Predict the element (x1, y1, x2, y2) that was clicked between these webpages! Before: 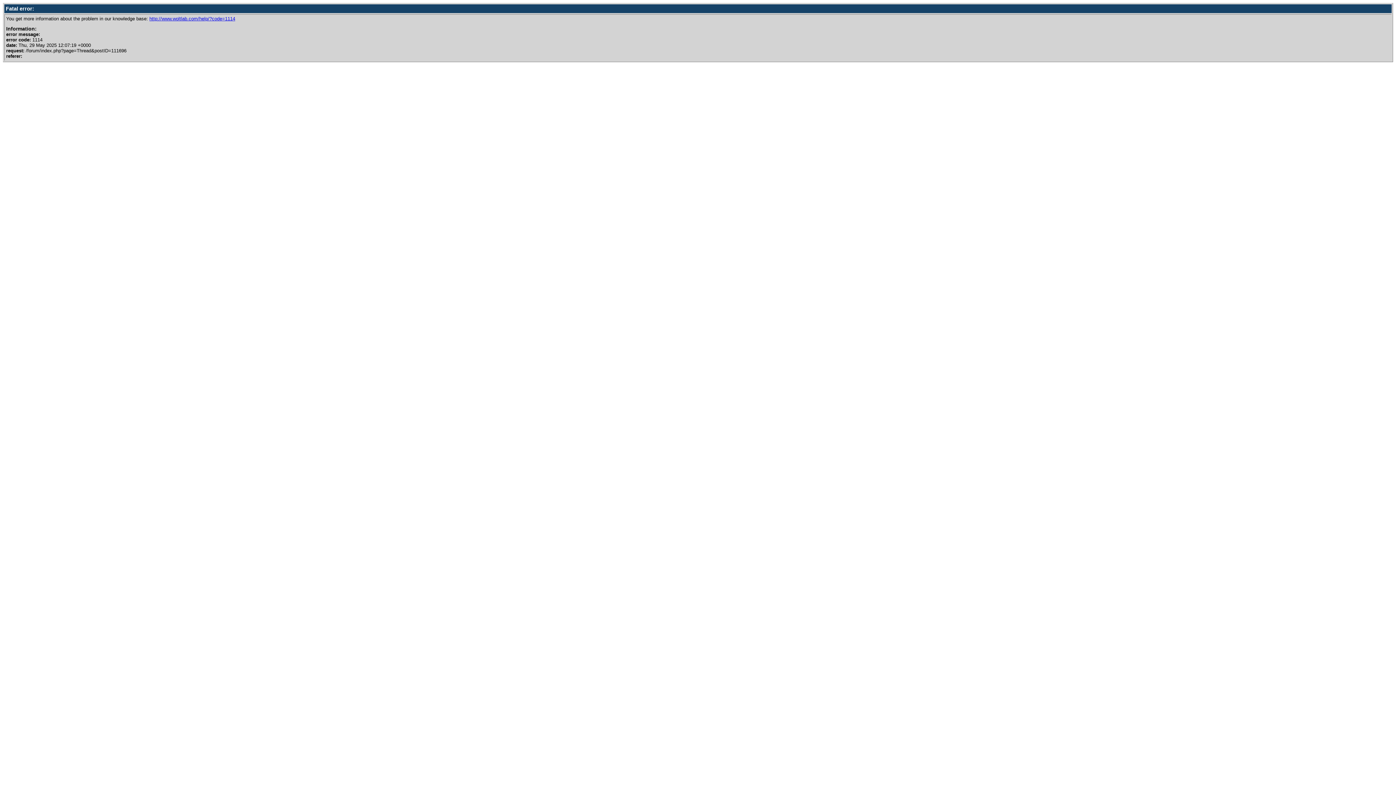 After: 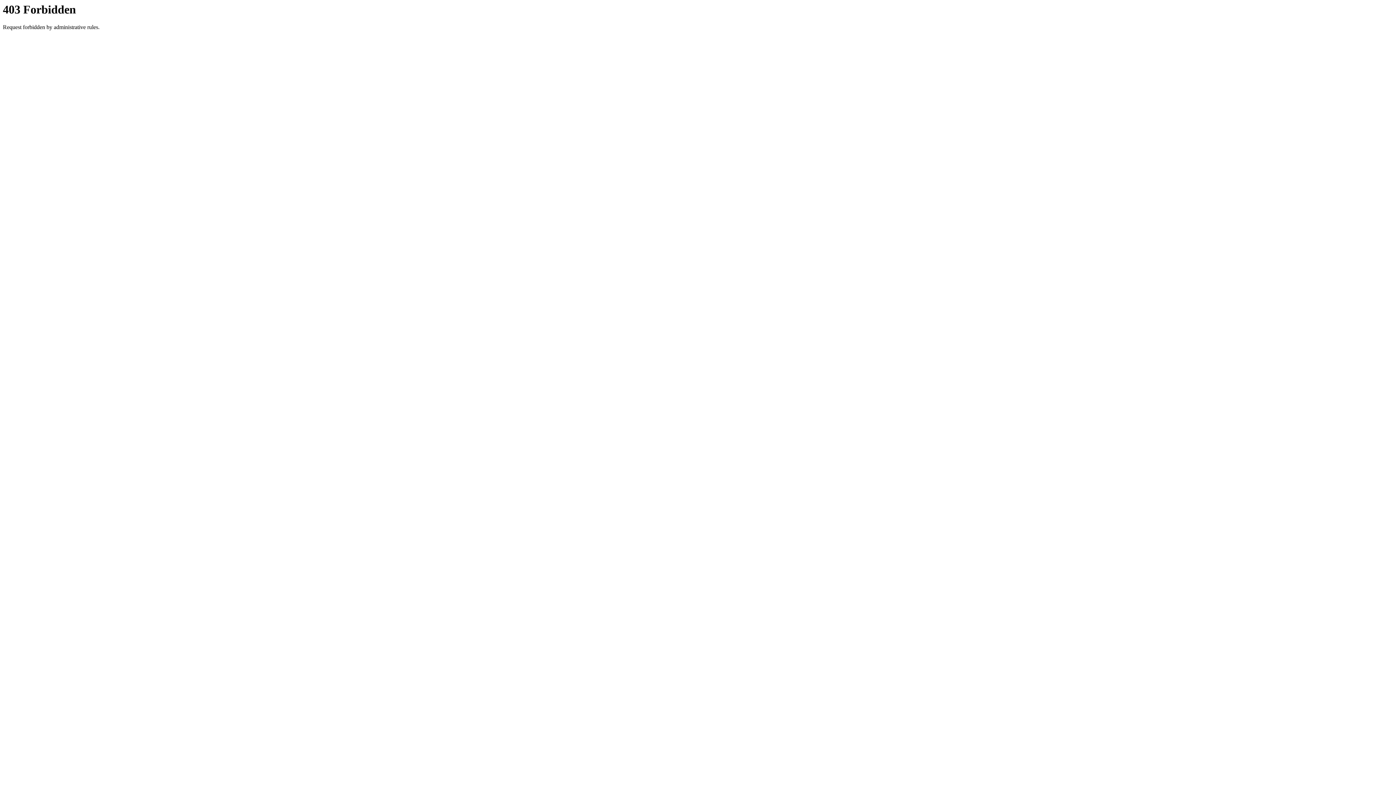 Action: label: http://www.woltlab.com/help/?code=1114 bbox: (149, 16, 235, 21)